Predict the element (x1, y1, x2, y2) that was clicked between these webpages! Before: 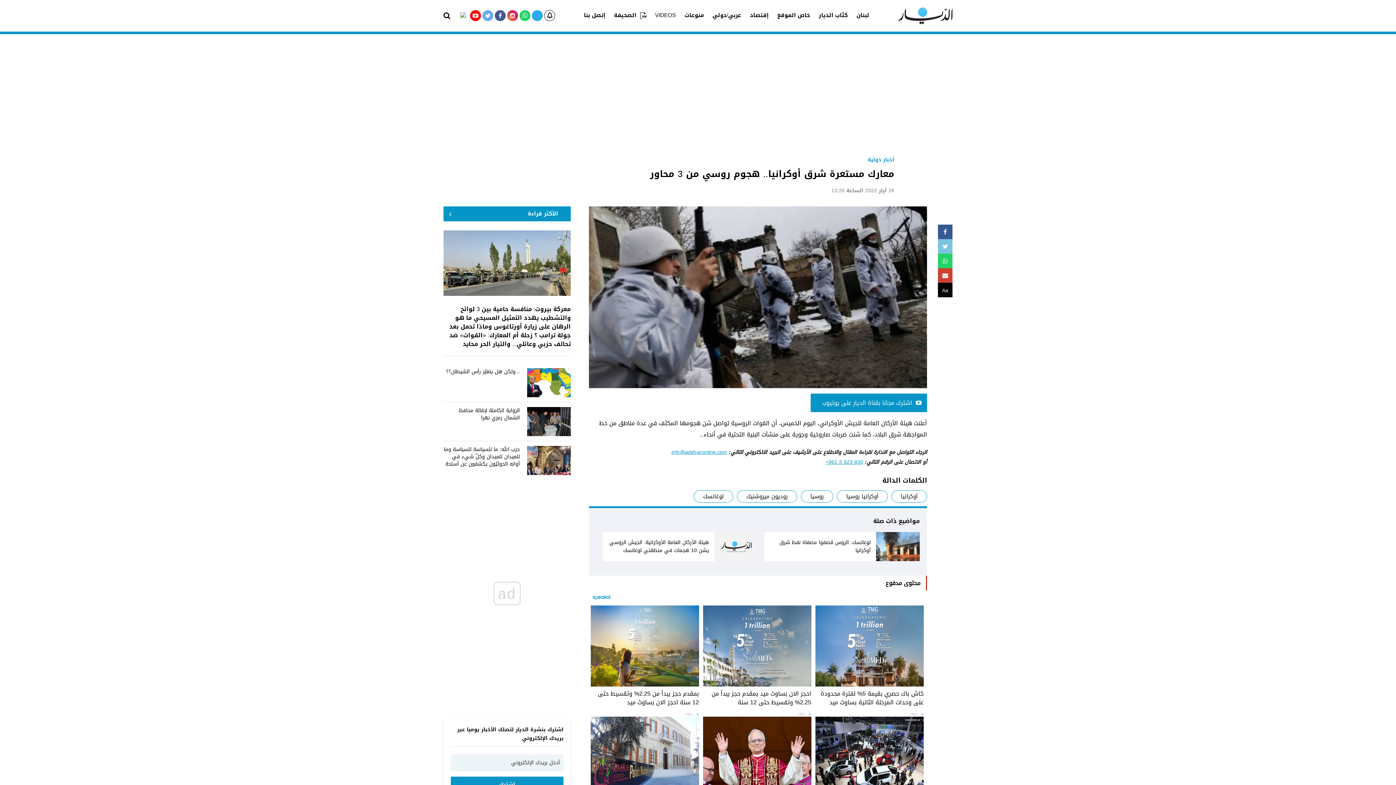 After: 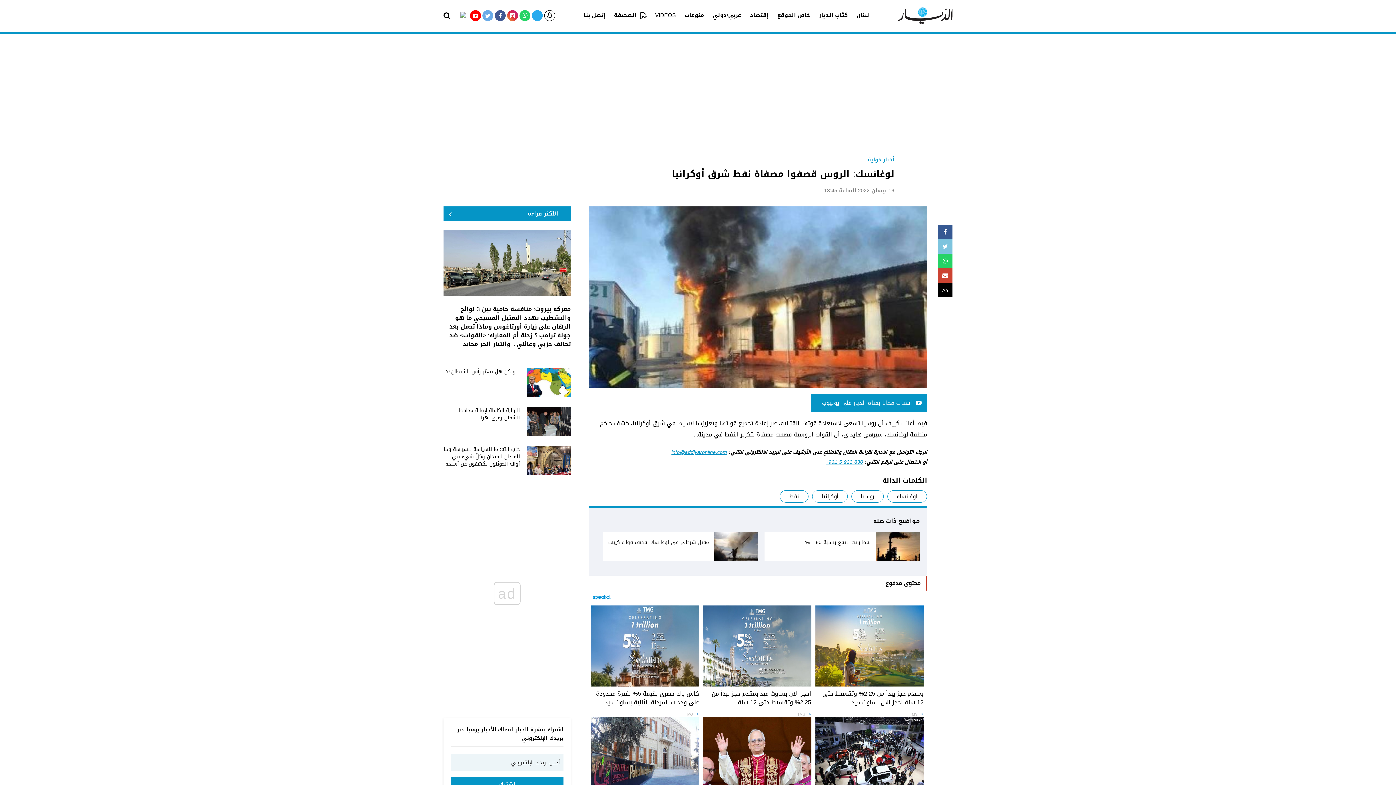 Action: label: لوغانسك: الروس قصفوا مصفاة نفط شرق أوكرانيا bbox: (764, 532, 920, 561)